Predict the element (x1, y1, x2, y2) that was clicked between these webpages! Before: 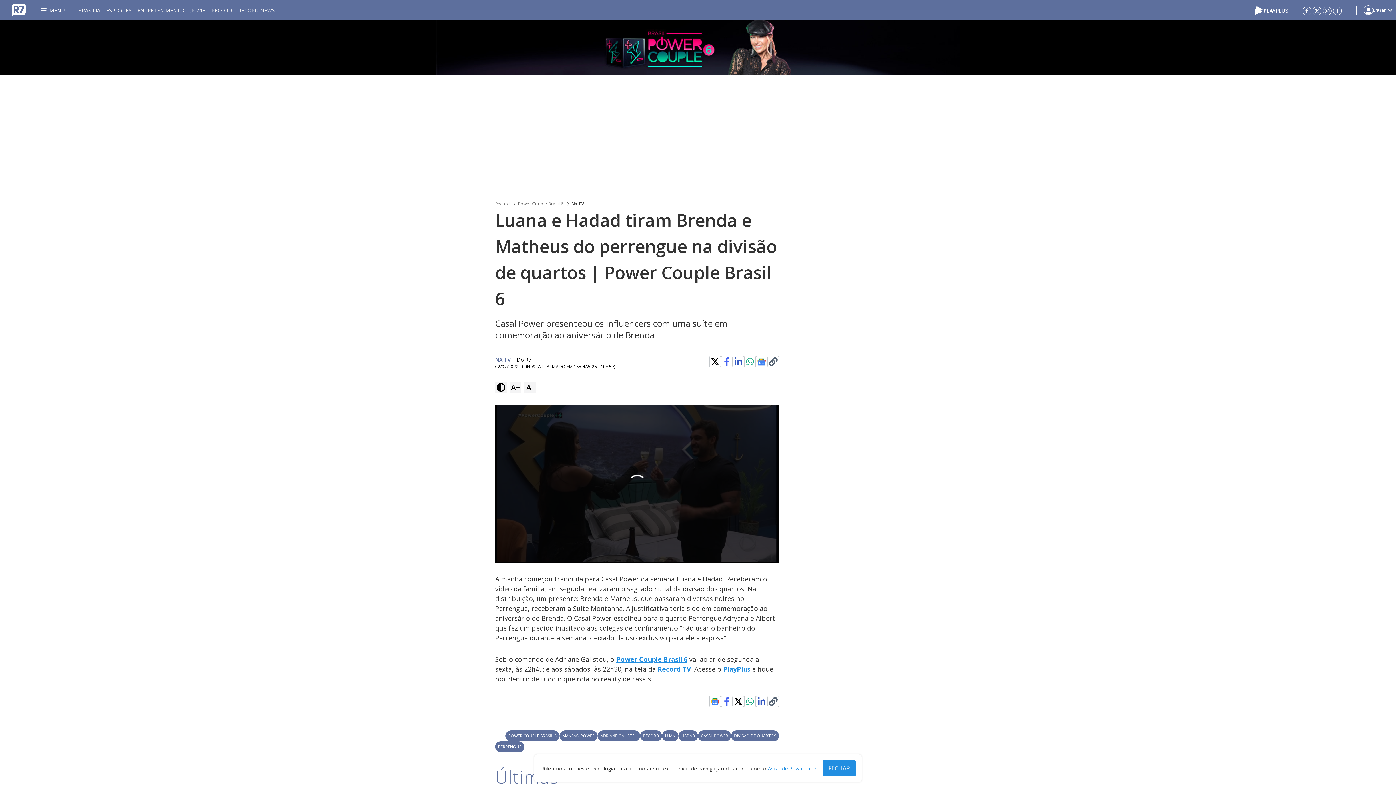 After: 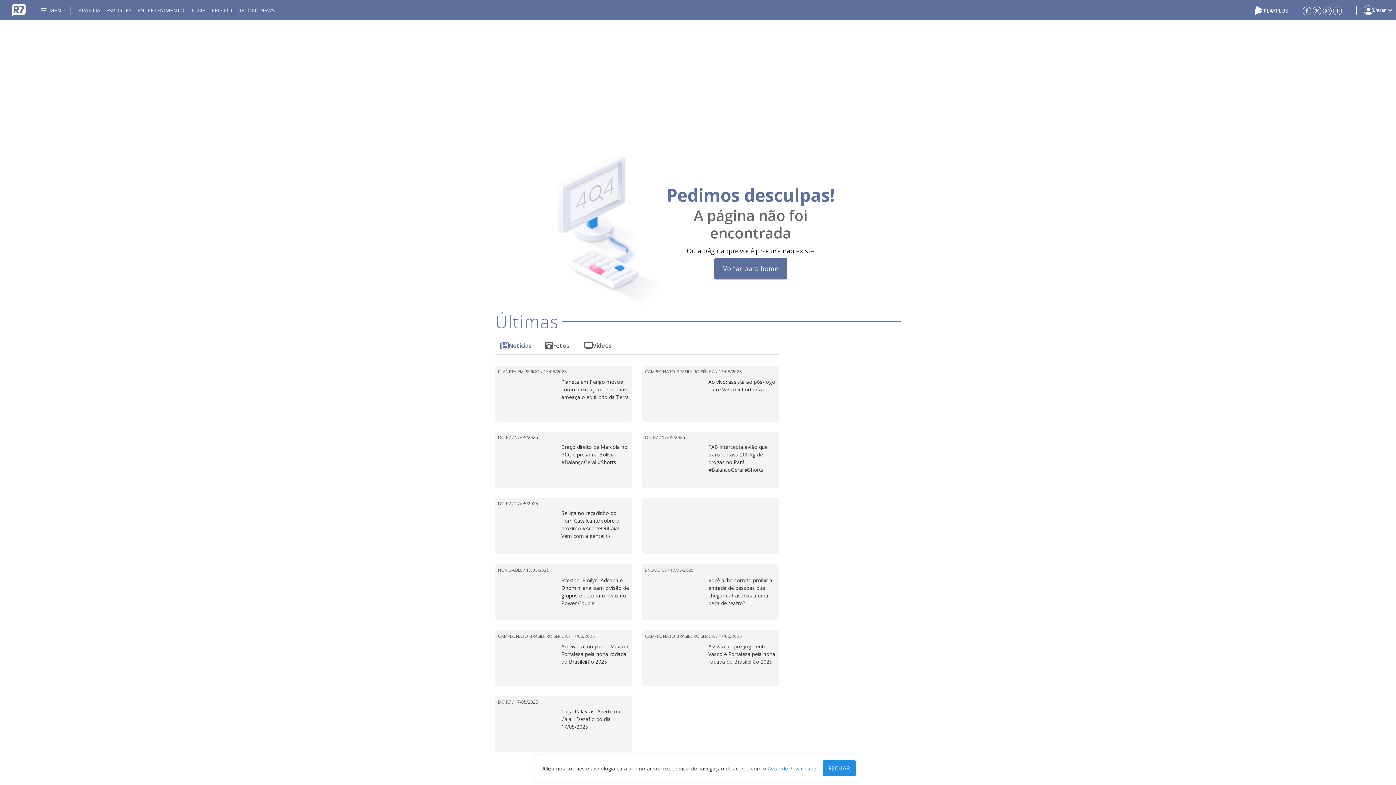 Action: label: Power Couple Brasil 6 bbox: (616, 655, 687, 664)